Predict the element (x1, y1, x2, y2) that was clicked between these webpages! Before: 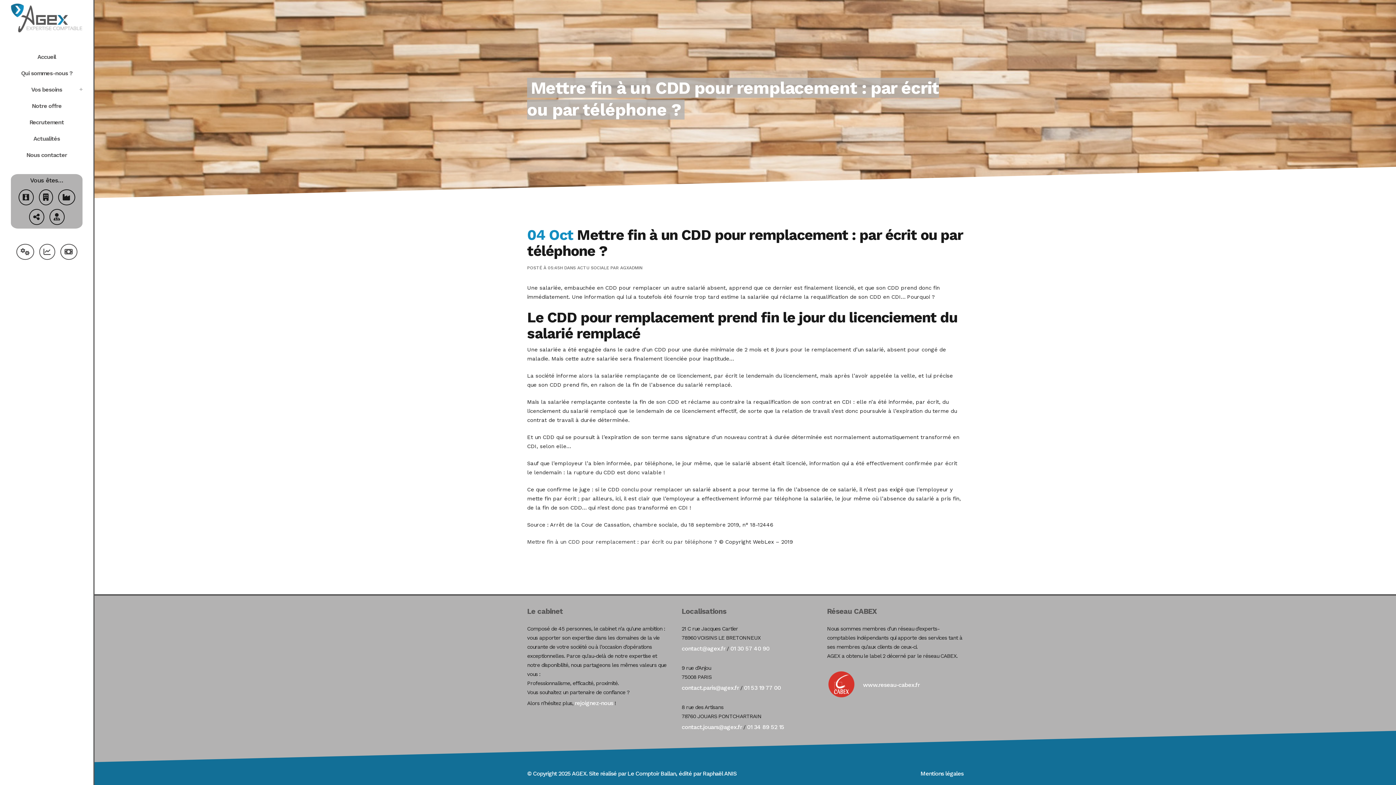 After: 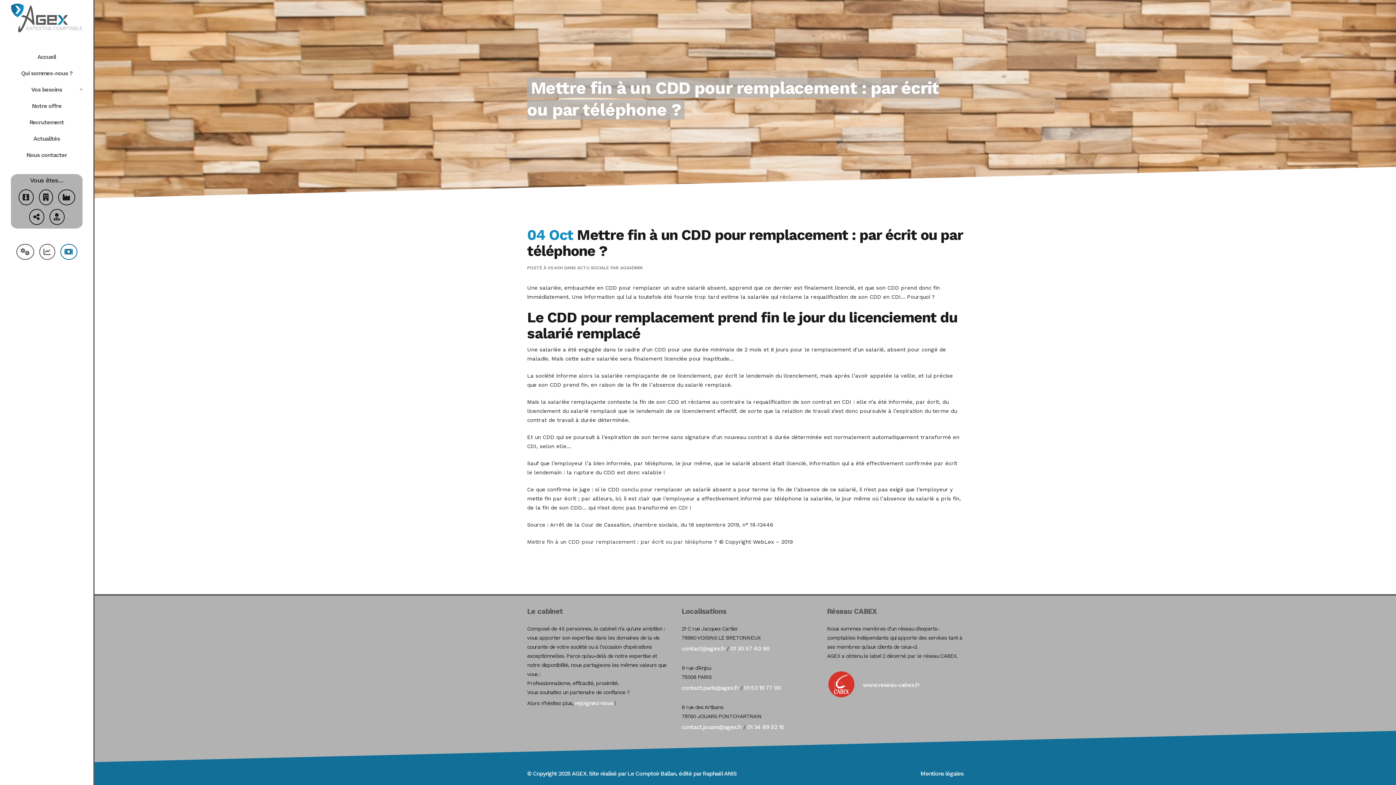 Action: bbox: (58, 250, 79, 255)